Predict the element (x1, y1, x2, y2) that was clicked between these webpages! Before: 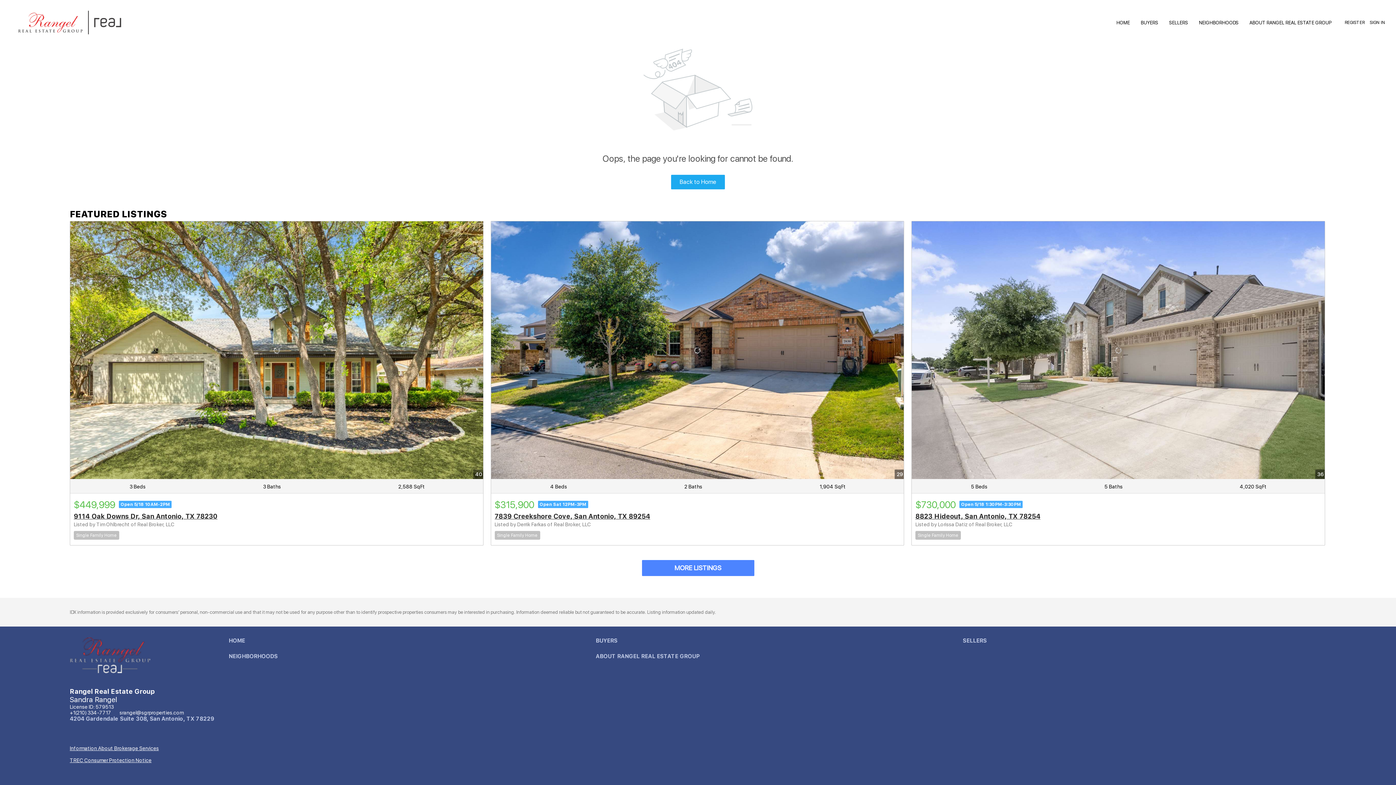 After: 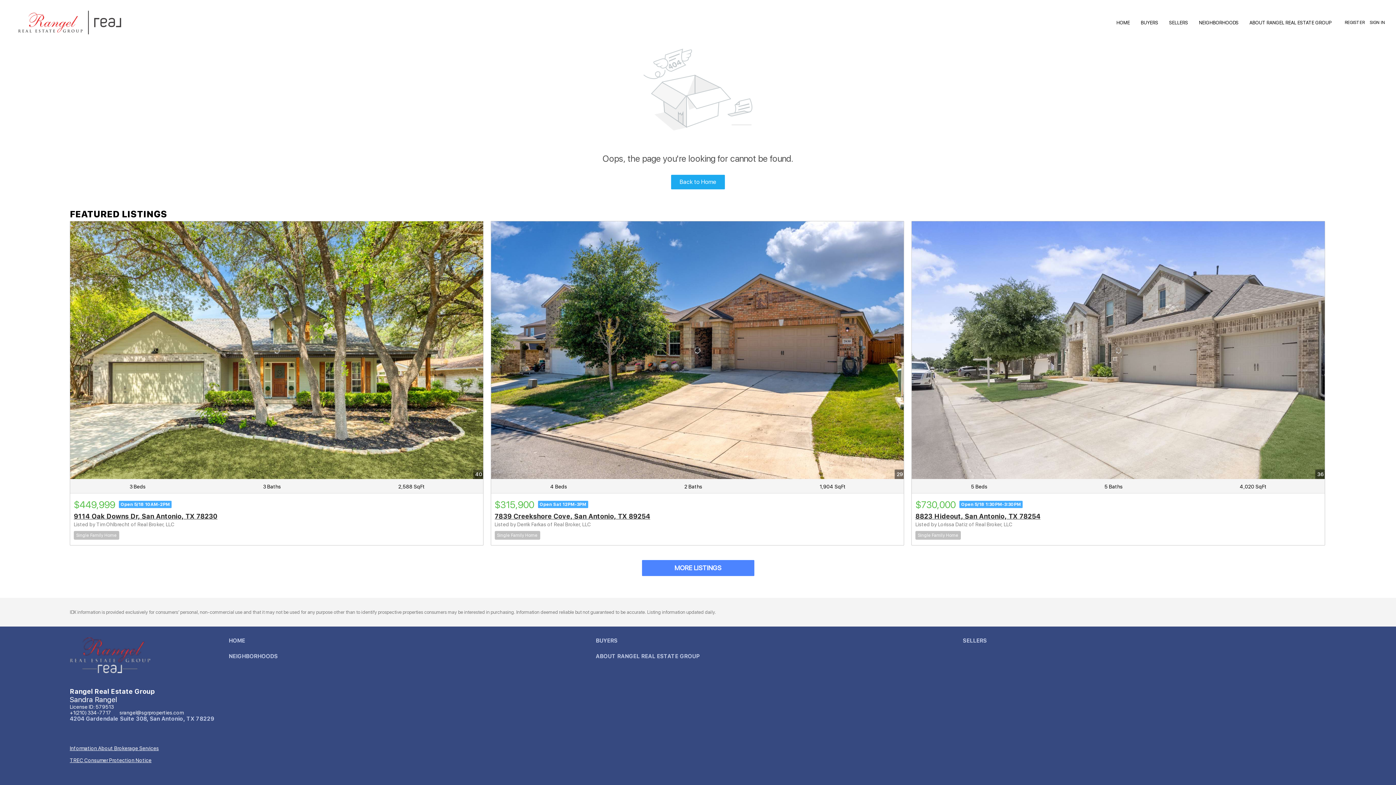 Action: bbox: (119, 710, 183, 716) label: srangel@sgrproperties.com